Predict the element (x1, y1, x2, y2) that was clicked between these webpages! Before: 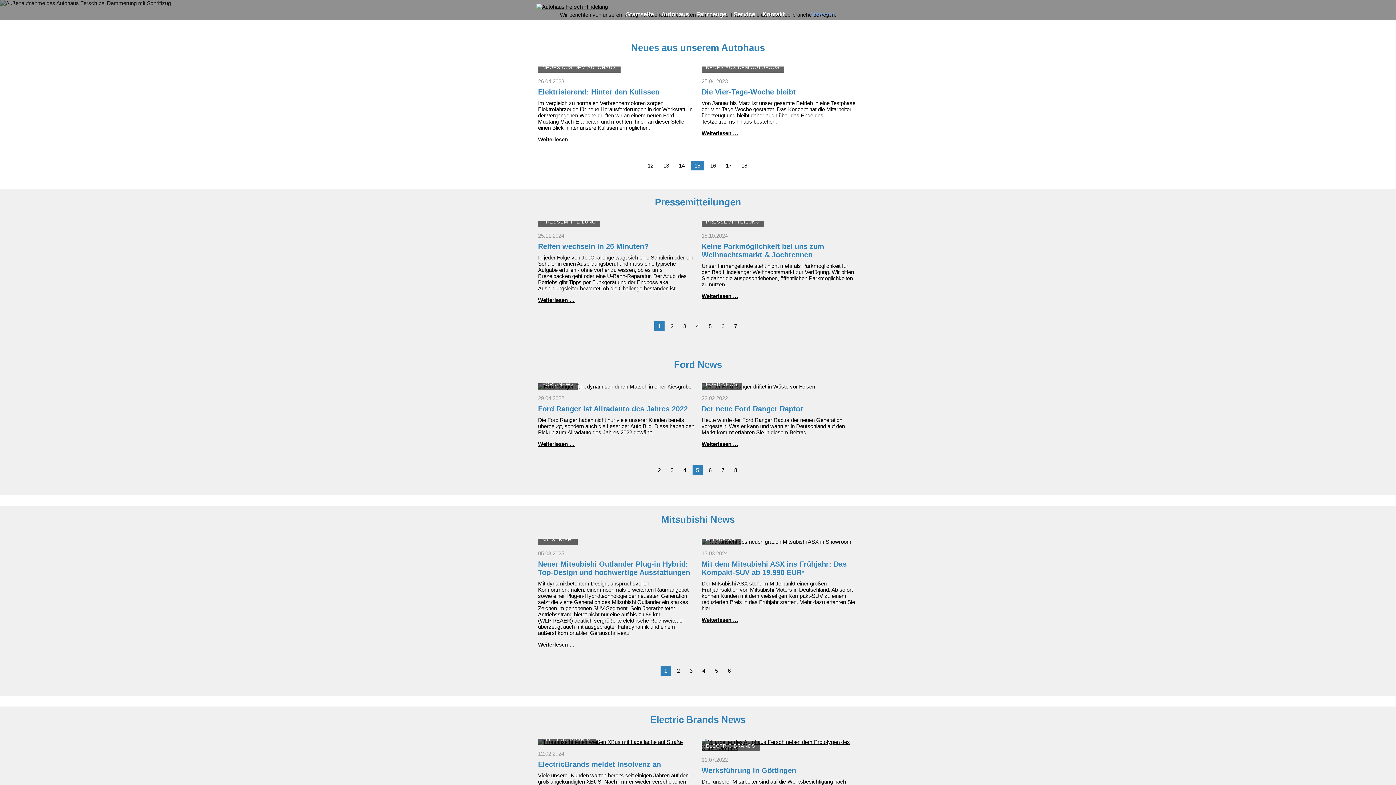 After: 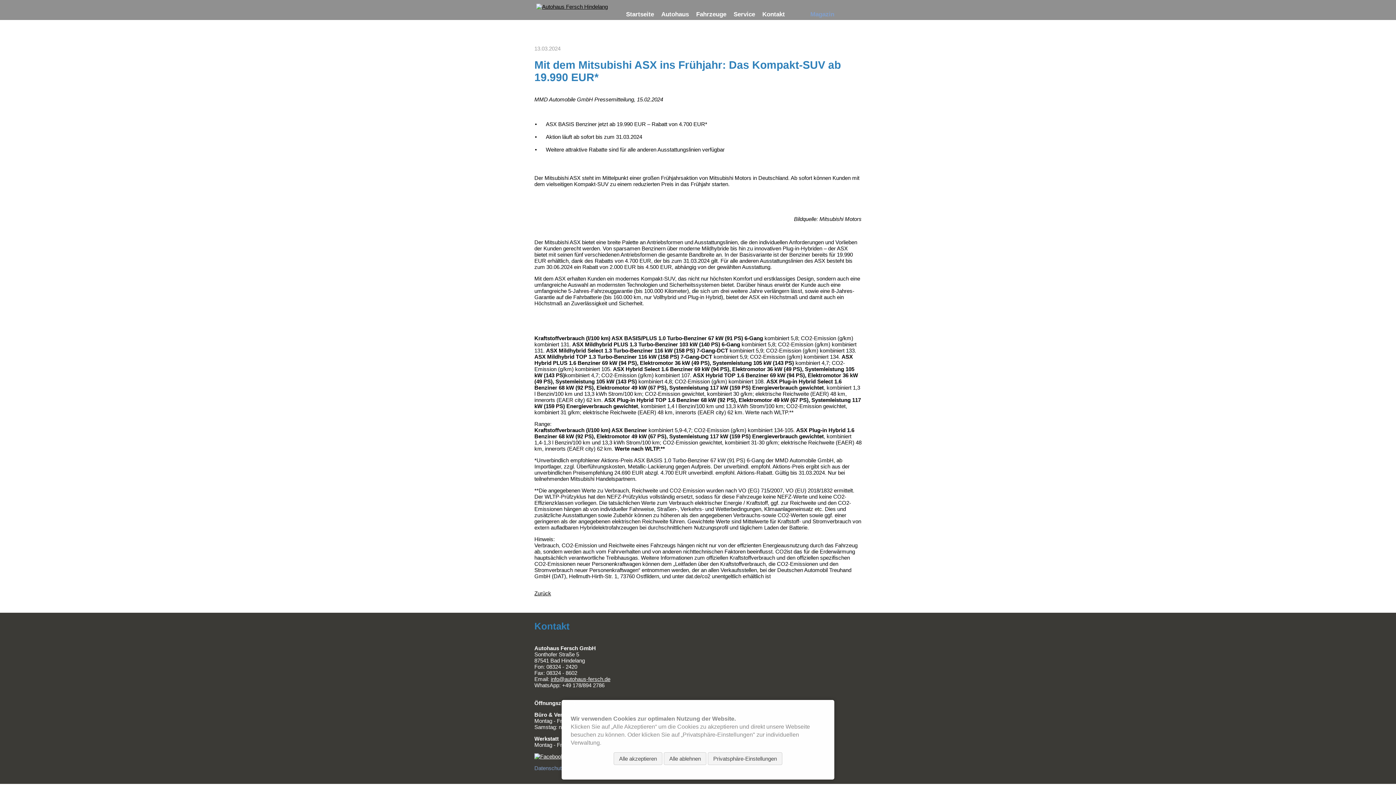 Action: label: Mit dem Mitsubishi ASX ins Frühjahr: Das Kompakt-SUV ab 19.990 EUR* bbox: (701, 560, 846, 576)